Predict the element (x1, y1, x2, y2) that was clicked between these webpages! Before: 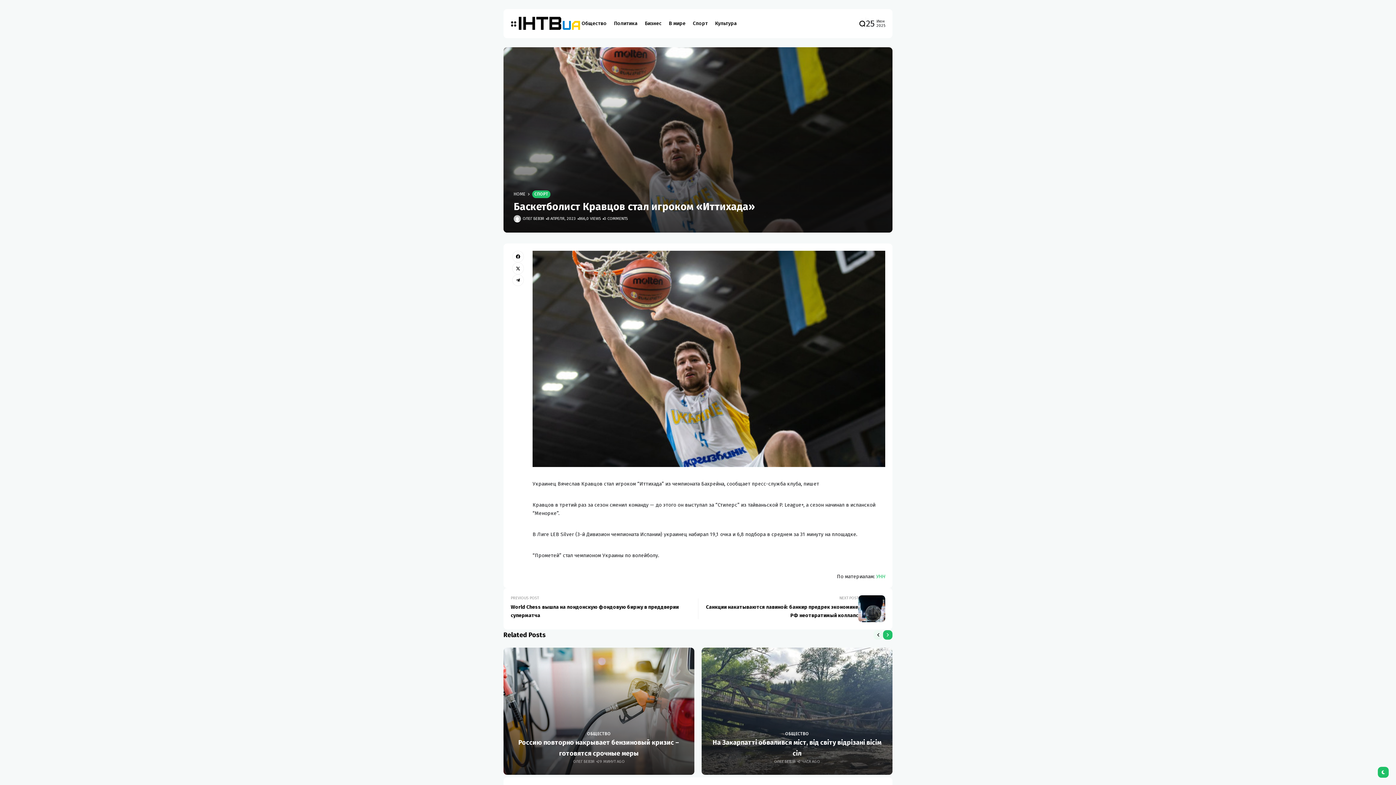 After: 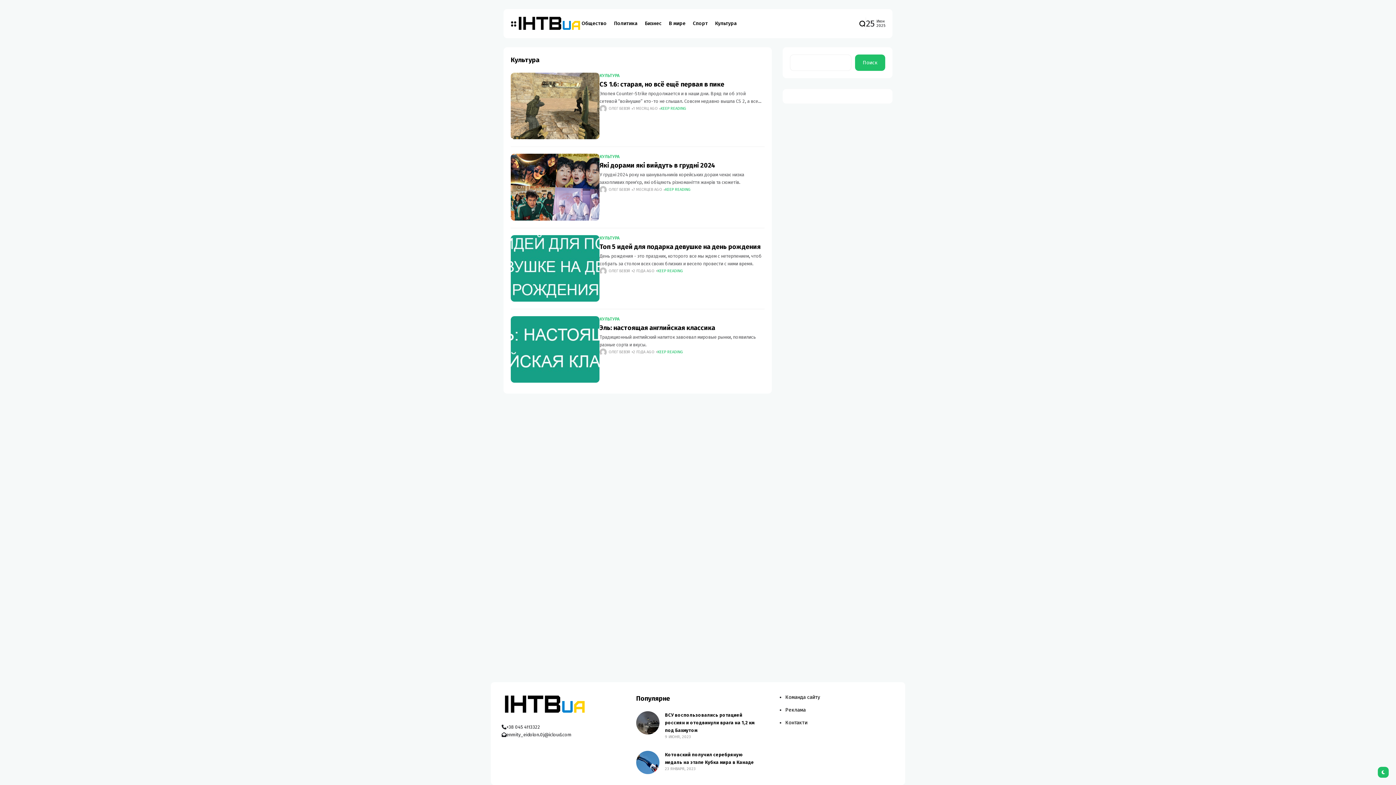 Action: bbox: (715, 9, 737, 38) label: Культура